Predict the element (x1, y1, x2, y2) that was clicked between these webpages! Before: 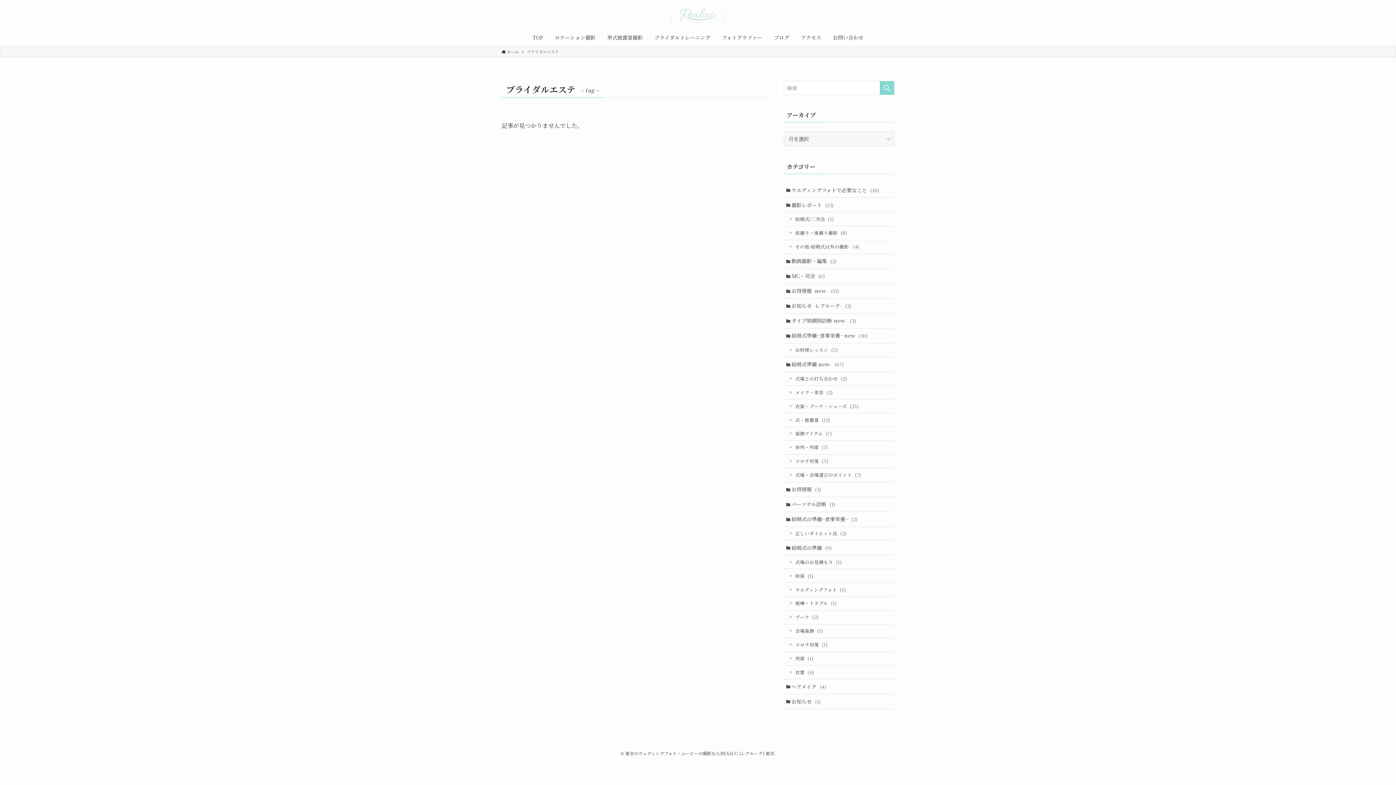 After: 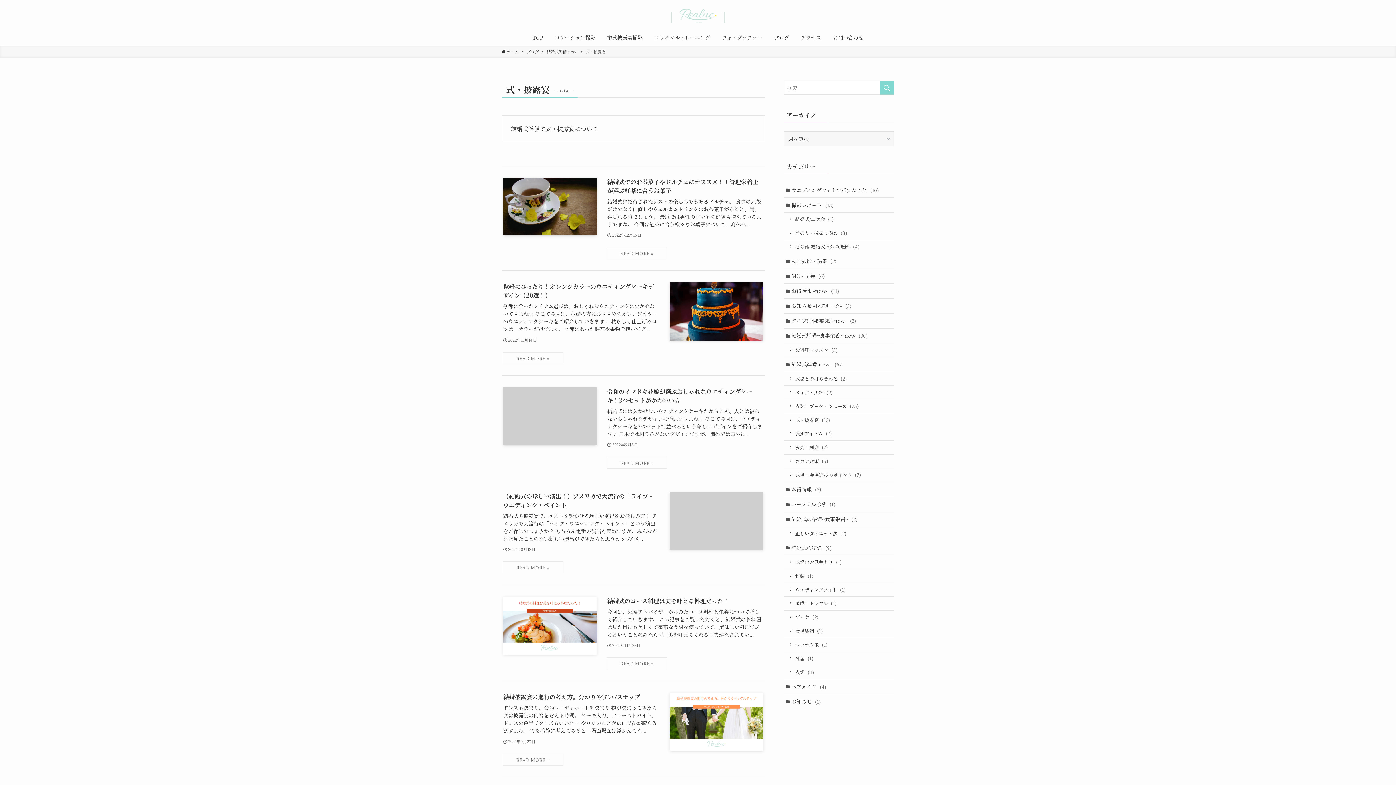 Action: label: 式・披露宴 (12) bbox: (784, 413, 894, 427)